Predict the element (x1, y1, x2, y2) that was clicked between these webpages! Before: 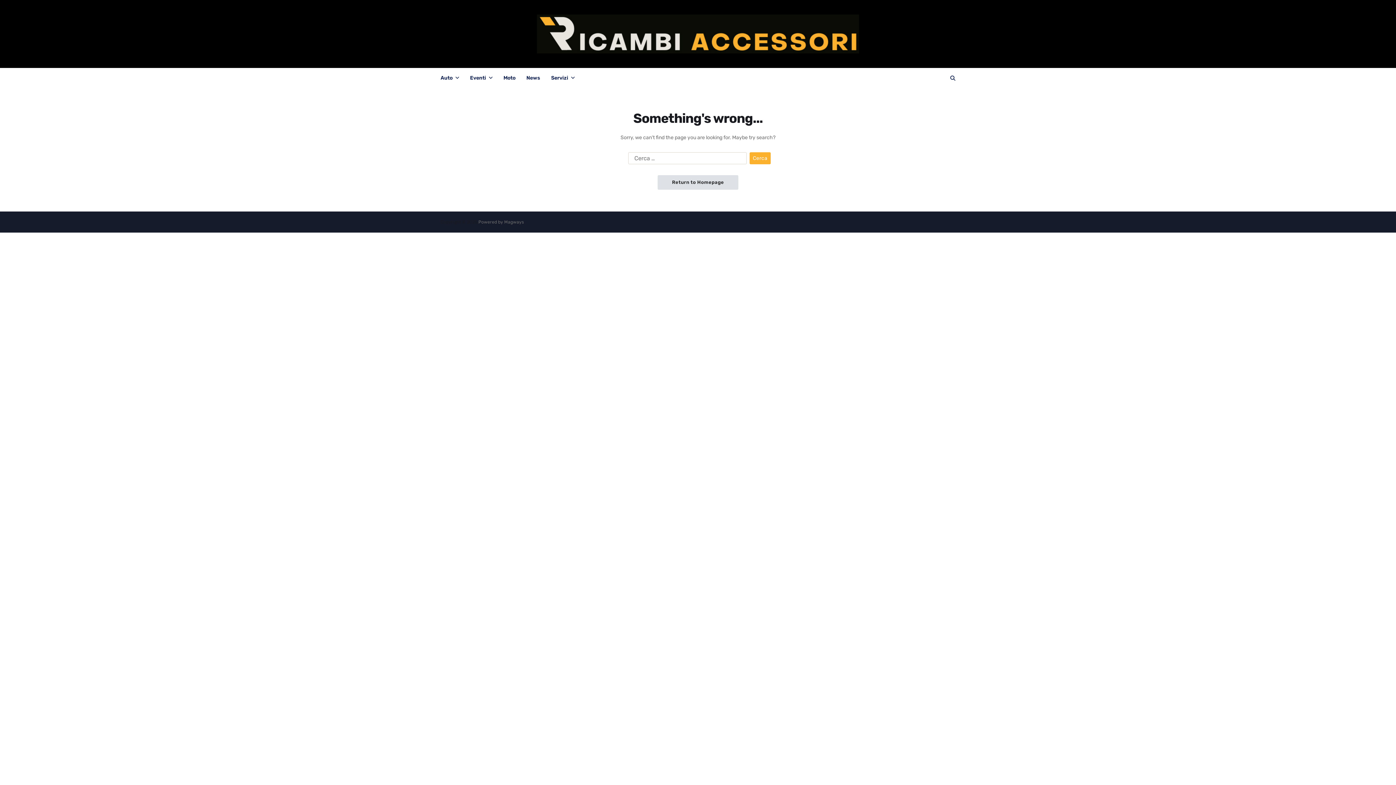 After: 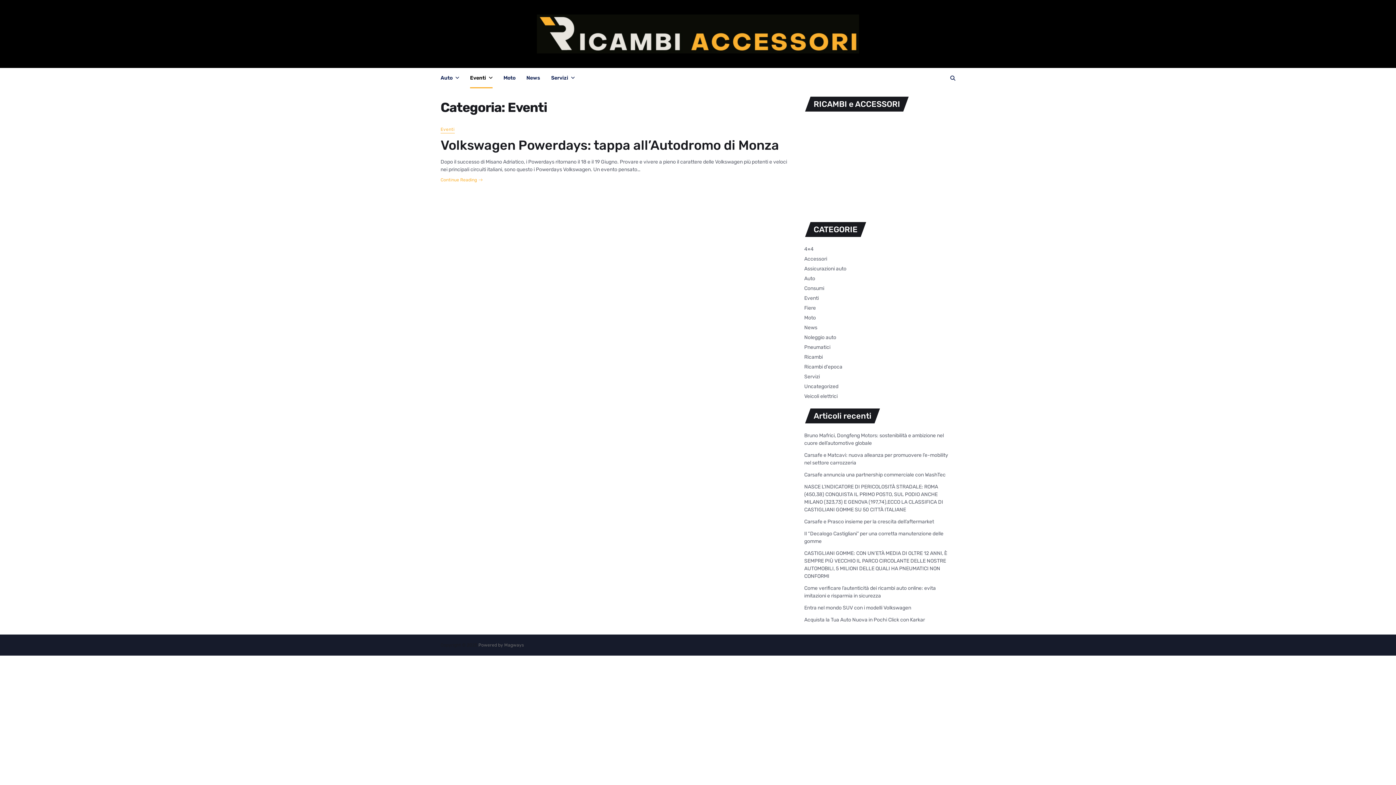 Action: bbox: (470, 68, 492, 88) label: Eventi